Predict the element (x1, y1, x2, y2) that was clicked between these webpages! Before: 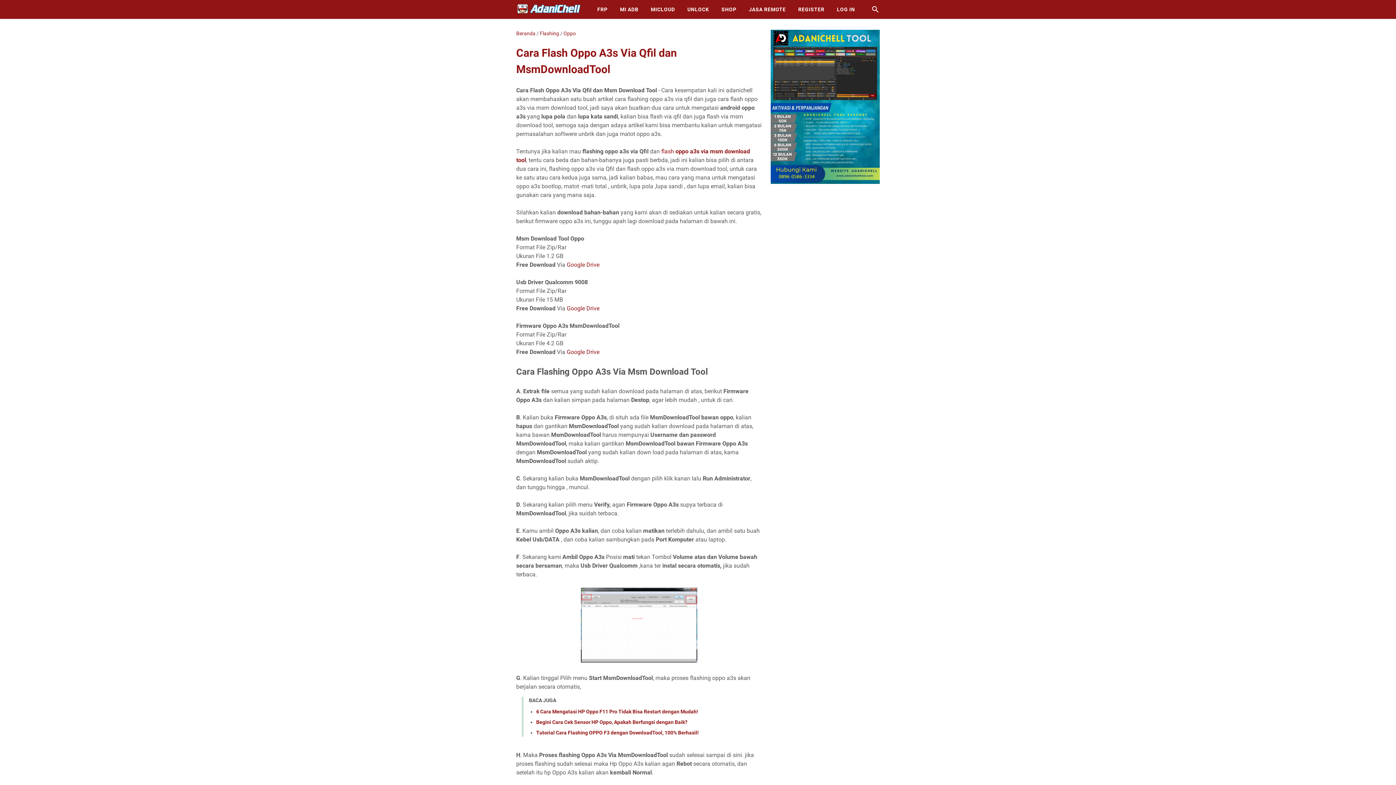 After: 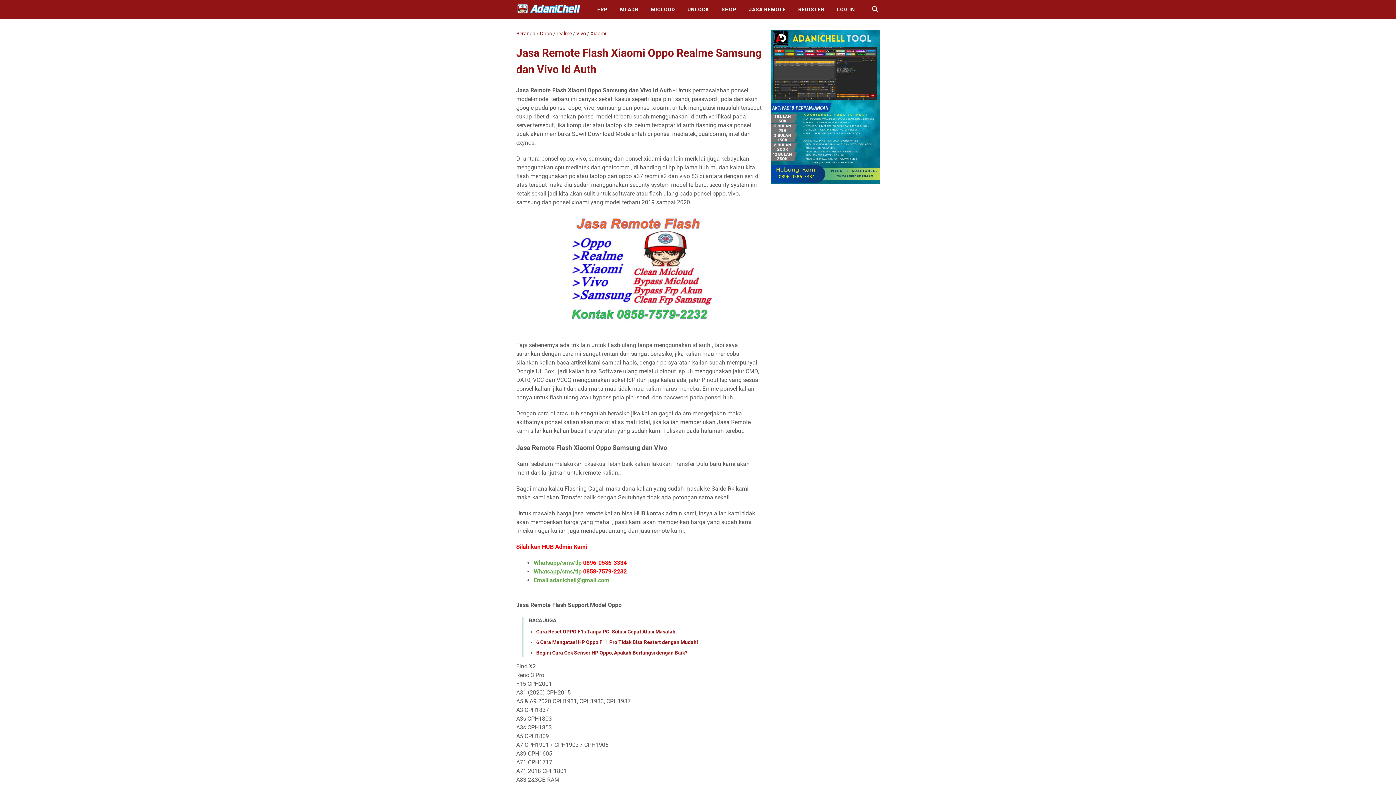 Action: label: JASA REMOTE bbox: (742, 0, 792, 18)